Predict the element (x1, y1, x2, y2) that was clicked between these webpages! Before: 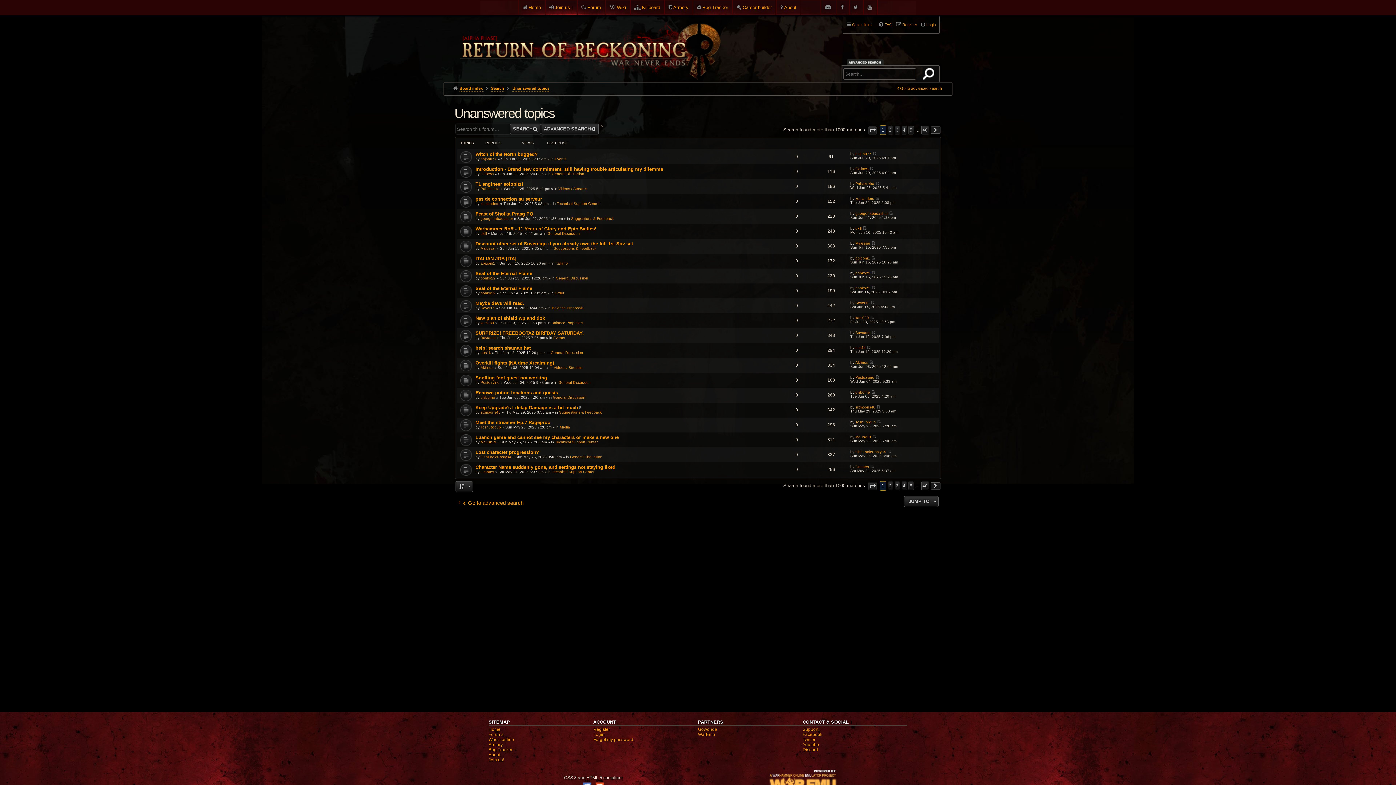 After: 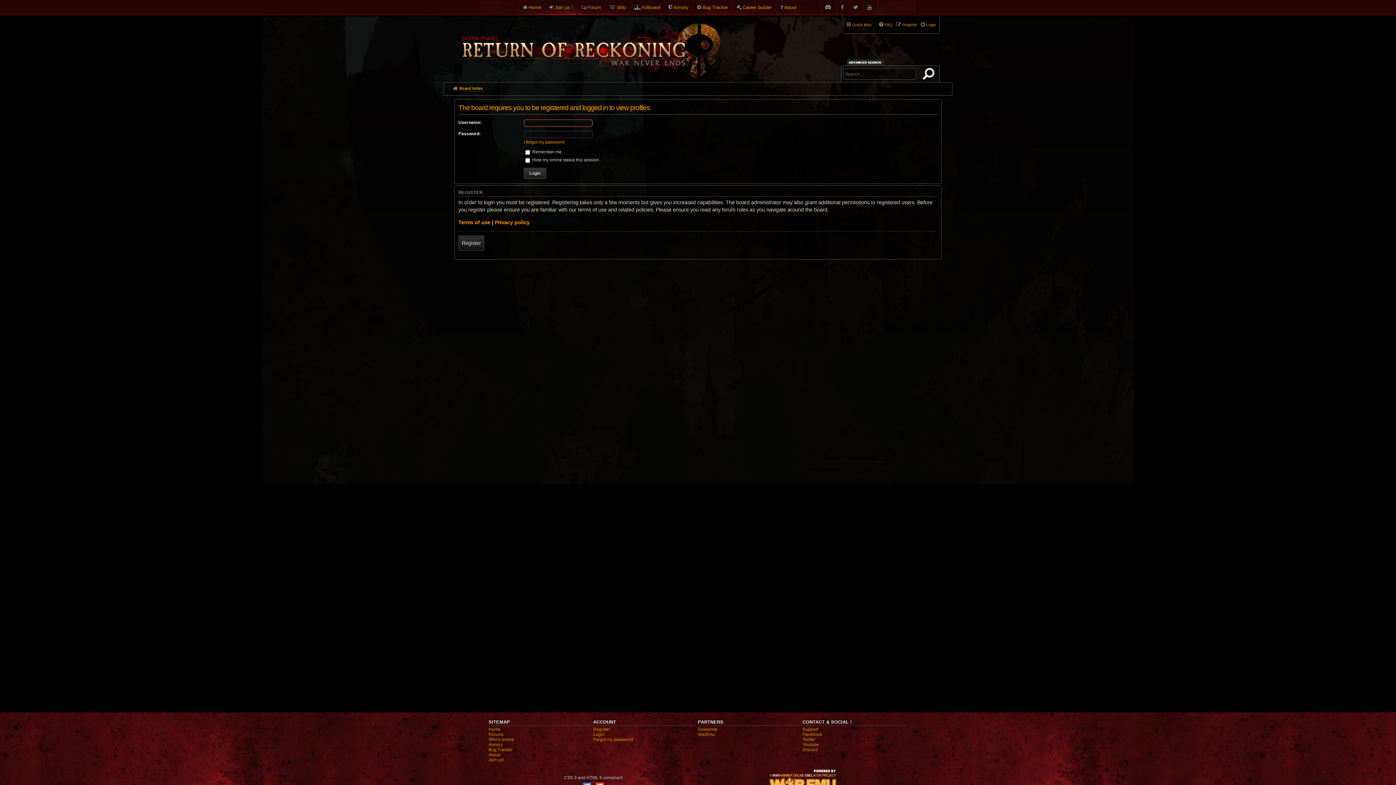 Action: bbox: (480, 321, 494, 325) label: kam080